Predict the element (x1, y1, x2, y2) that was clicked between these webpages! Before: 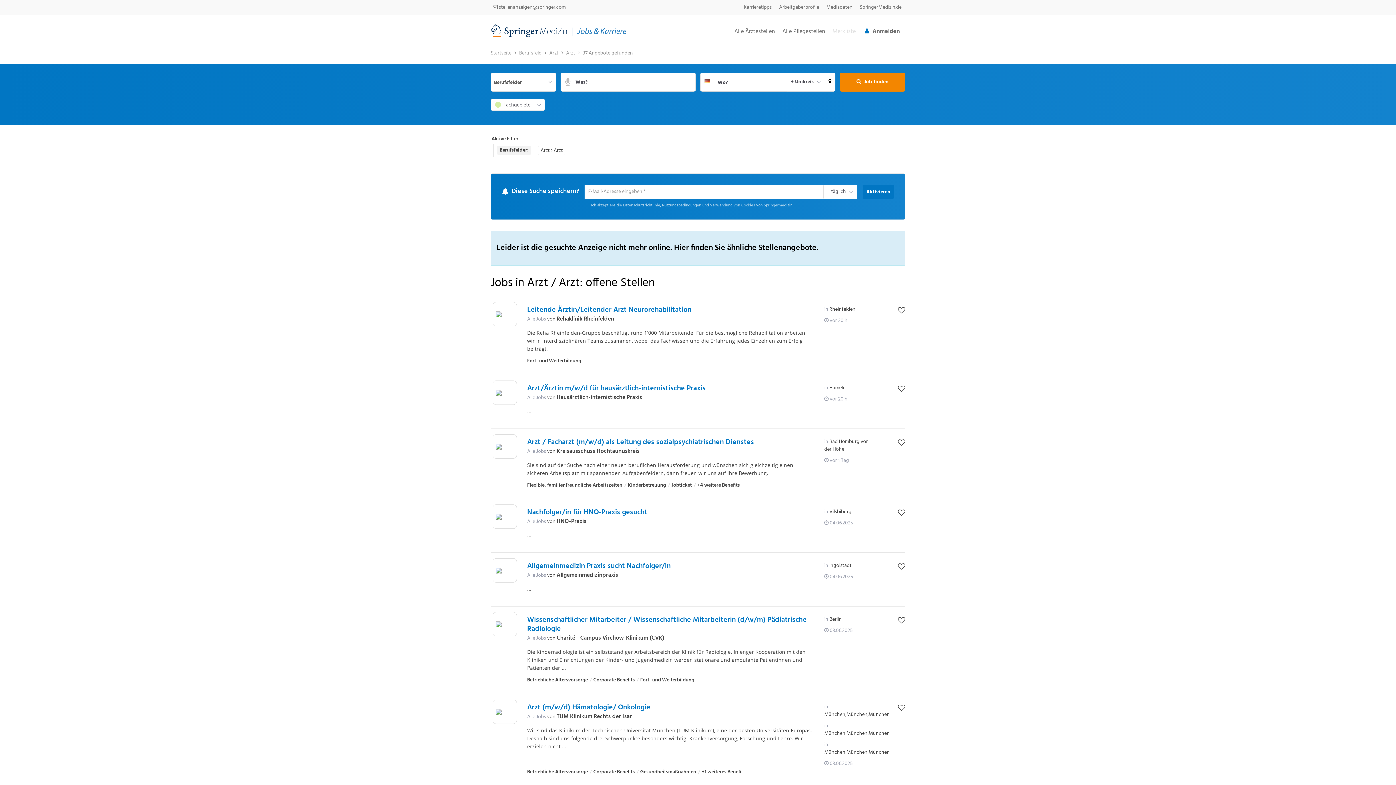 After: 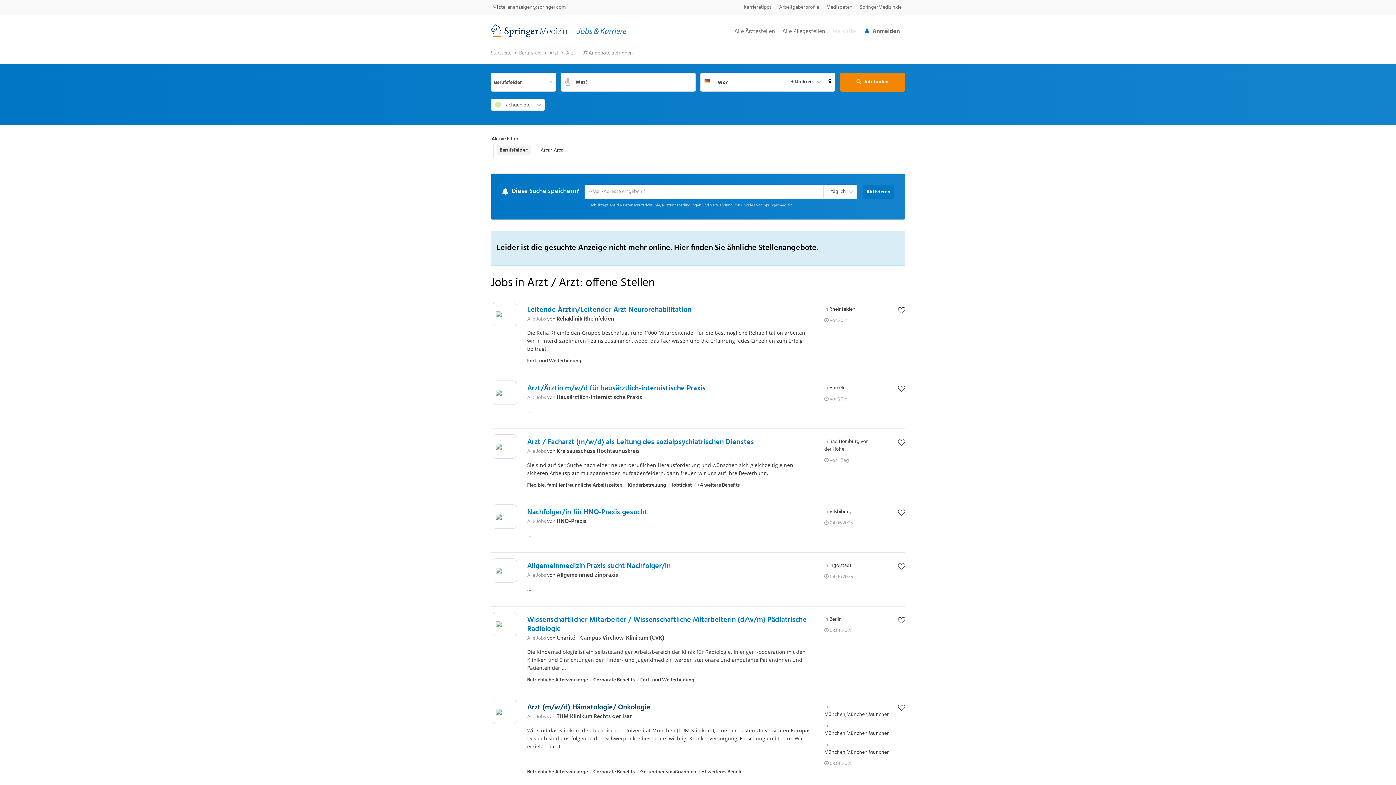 Action: label: Arzt (m/w/d) Hämatologie/ Onkologie bbox: (527, 702, 650, 713)